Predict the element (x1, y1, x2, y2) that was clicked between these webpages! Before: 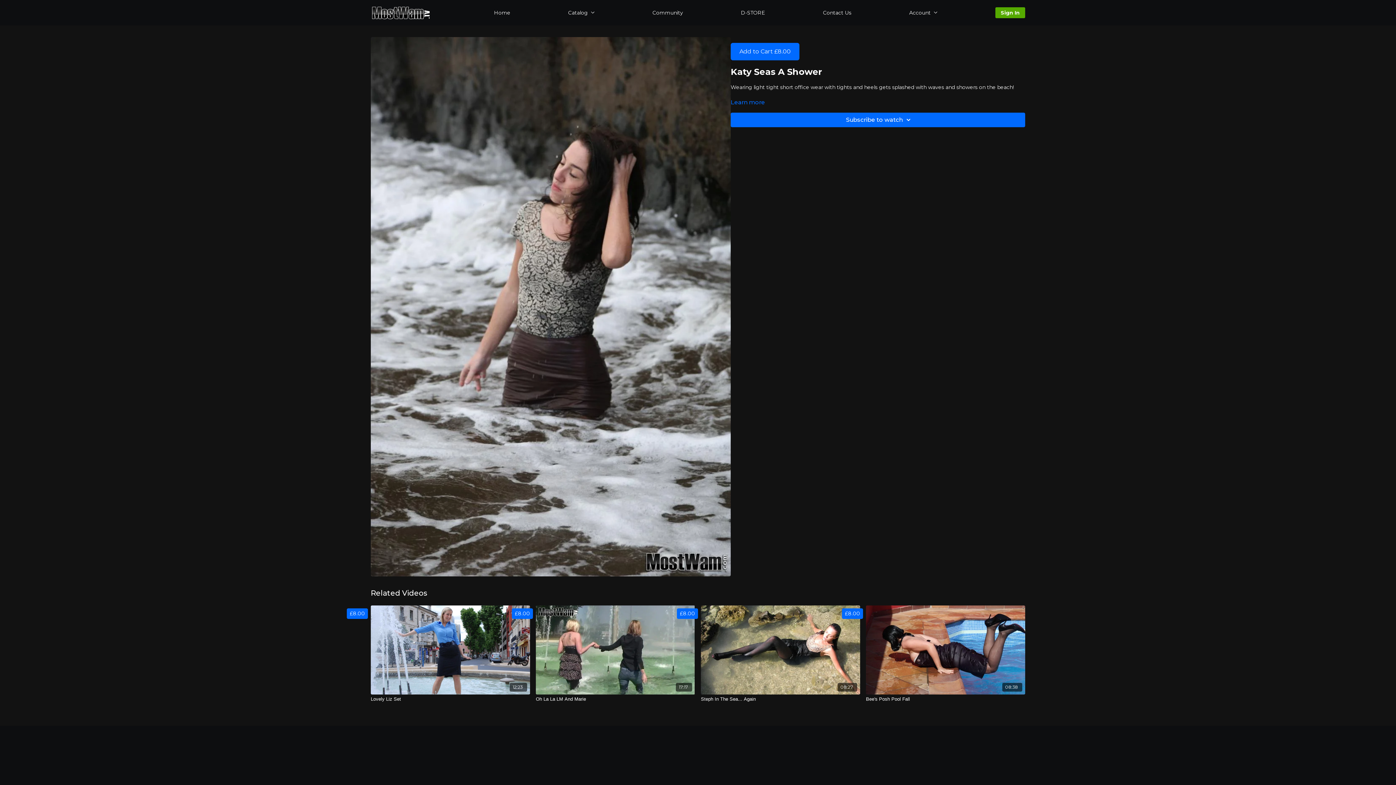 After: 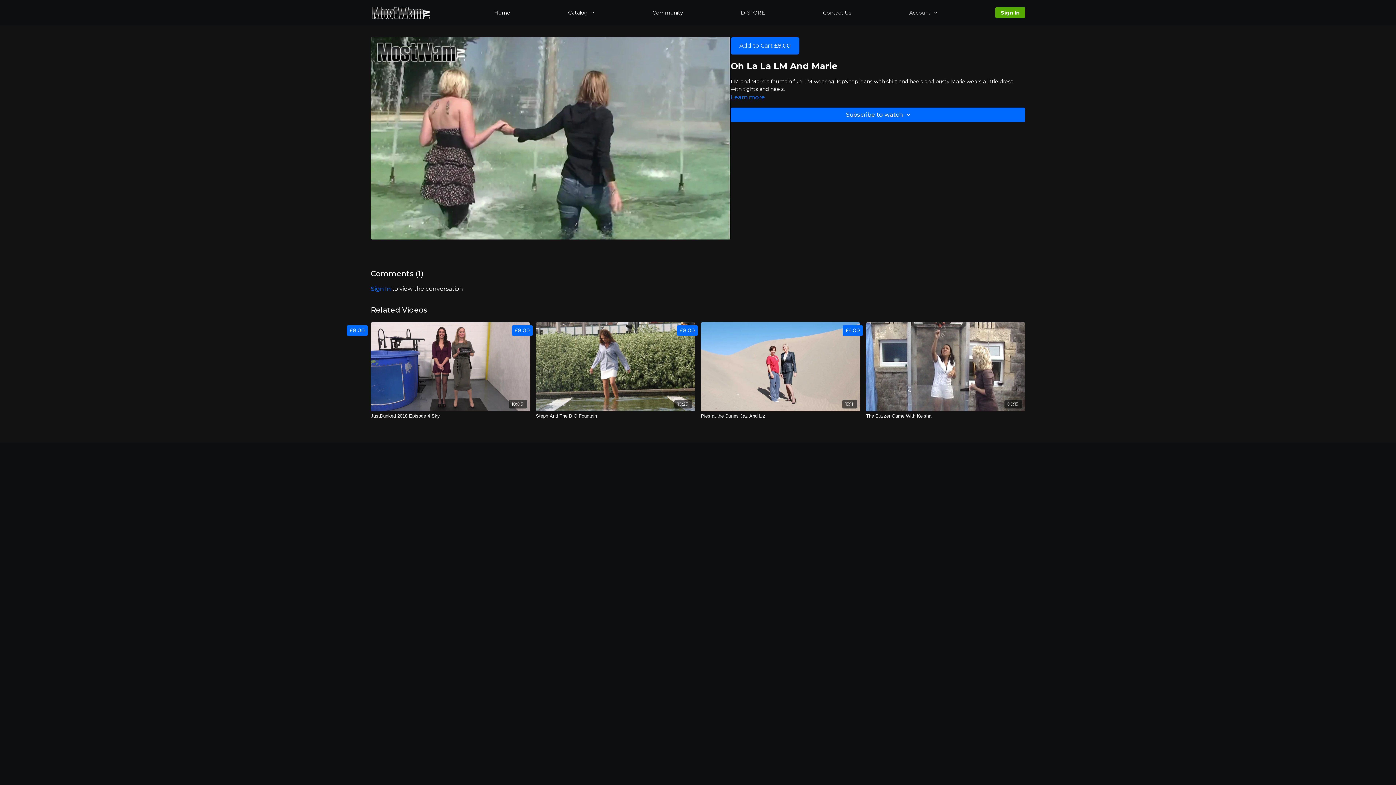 Action: label: 17:17 bbox: (536, 605, 695, 694)